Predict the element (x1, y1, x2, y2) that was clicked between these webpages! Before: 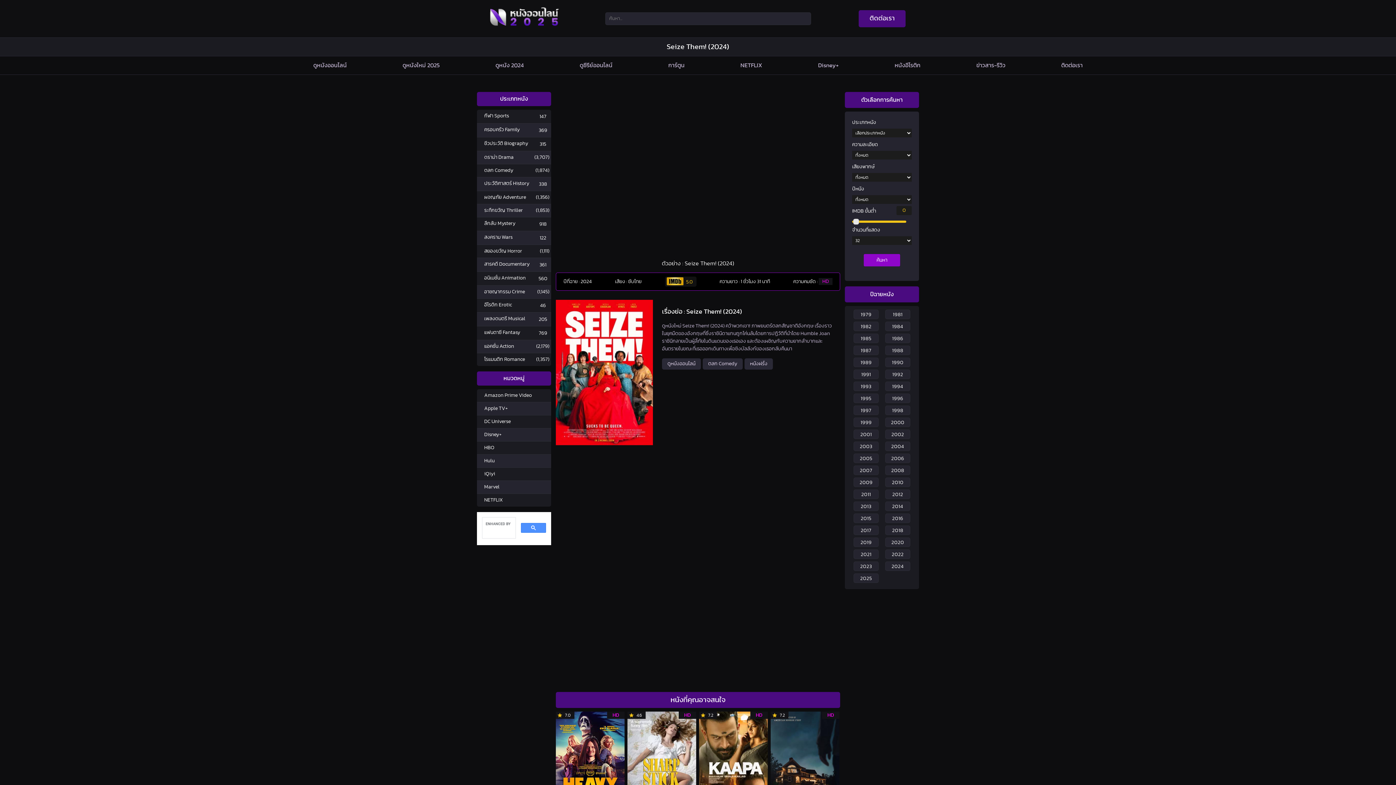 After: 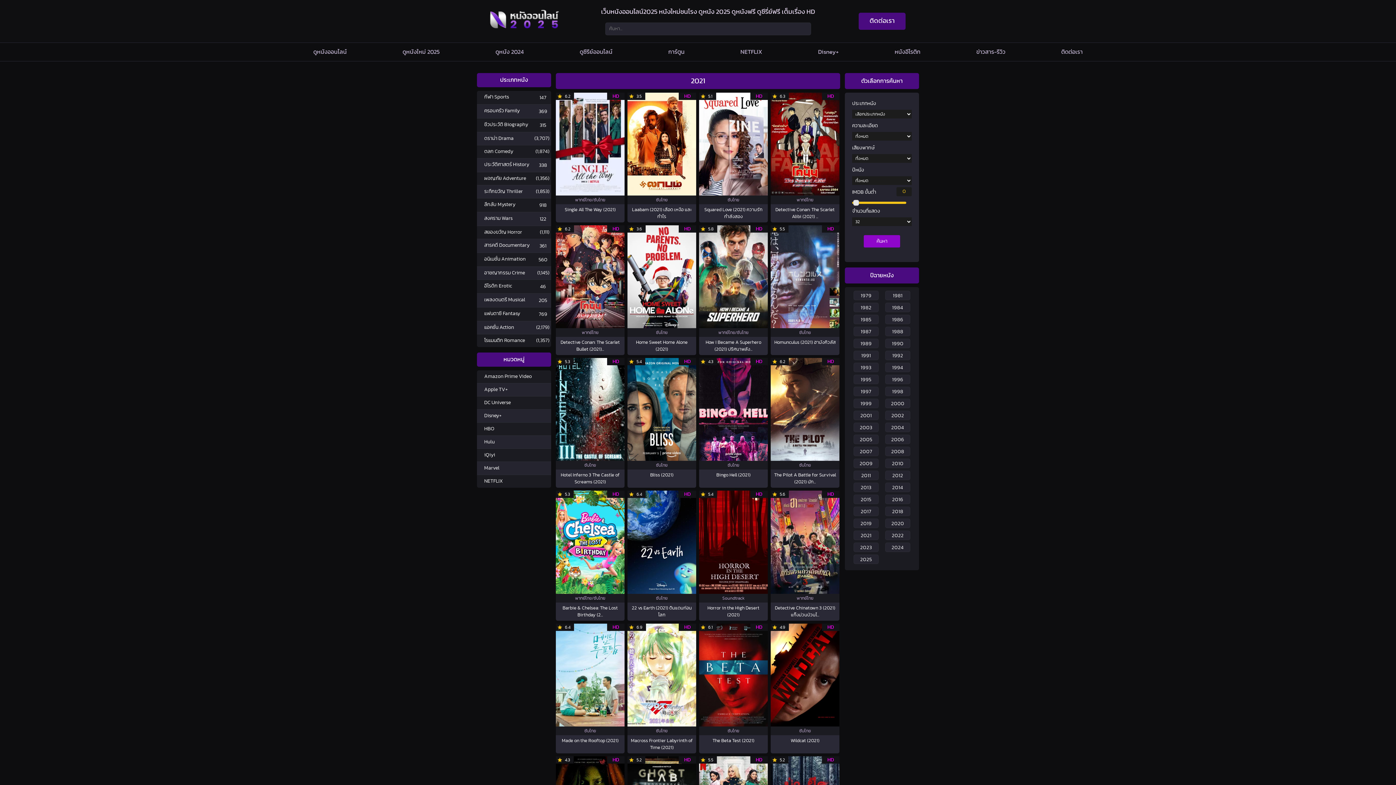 Action: label: 2021 (570 รายการ) bbox: (853, 549, 879, 559)